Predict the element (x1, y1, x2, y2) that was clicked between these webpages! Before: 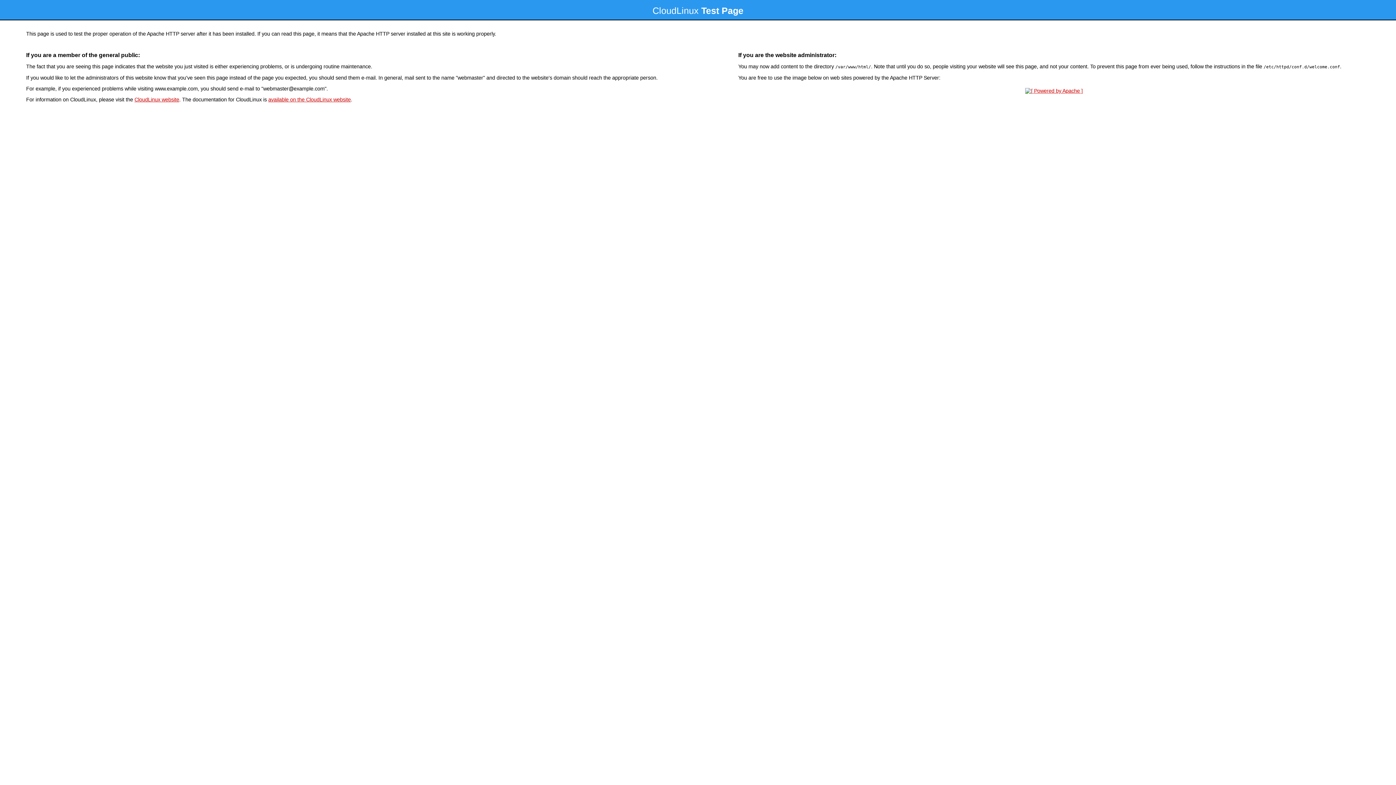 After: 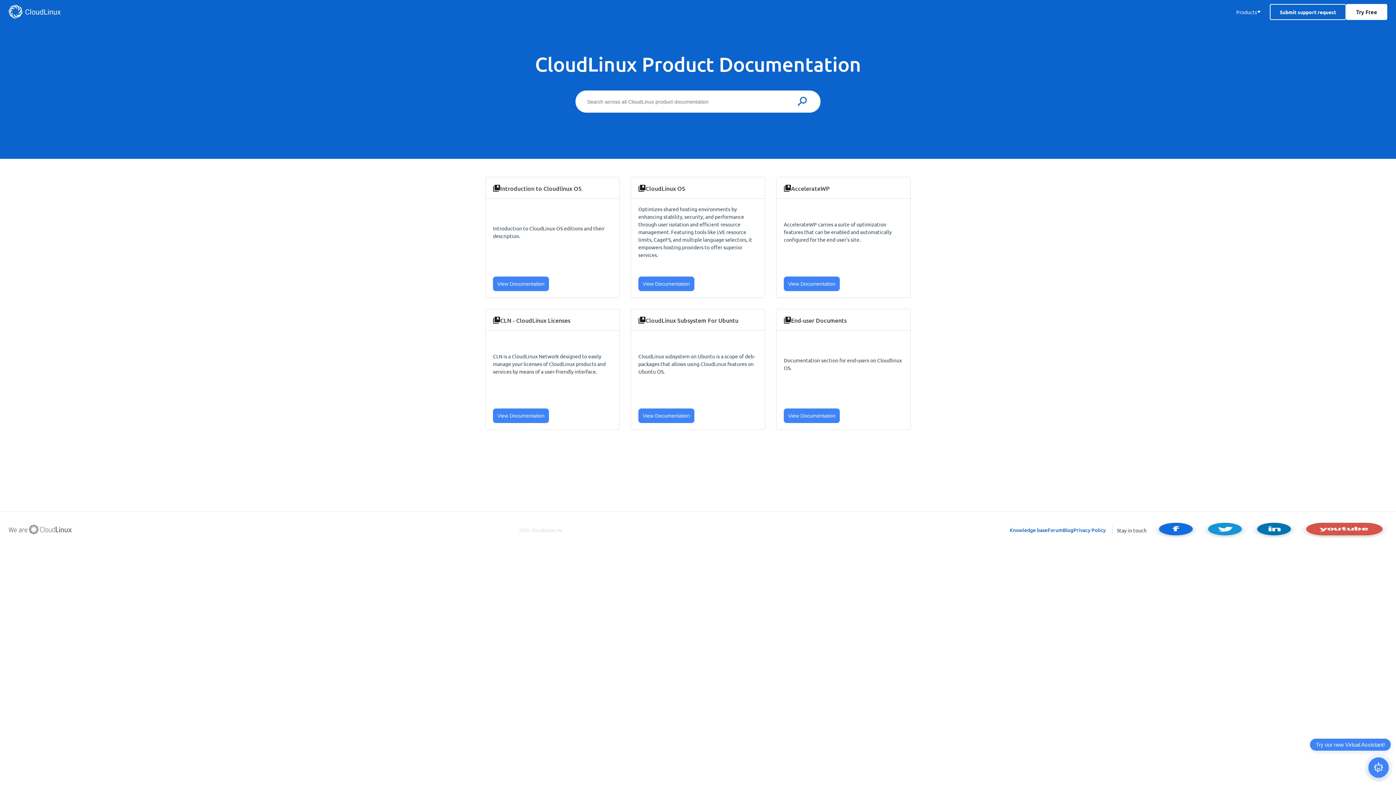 Action: bbox: (268, 96, 350, 102) label: available on the CloudLinux website